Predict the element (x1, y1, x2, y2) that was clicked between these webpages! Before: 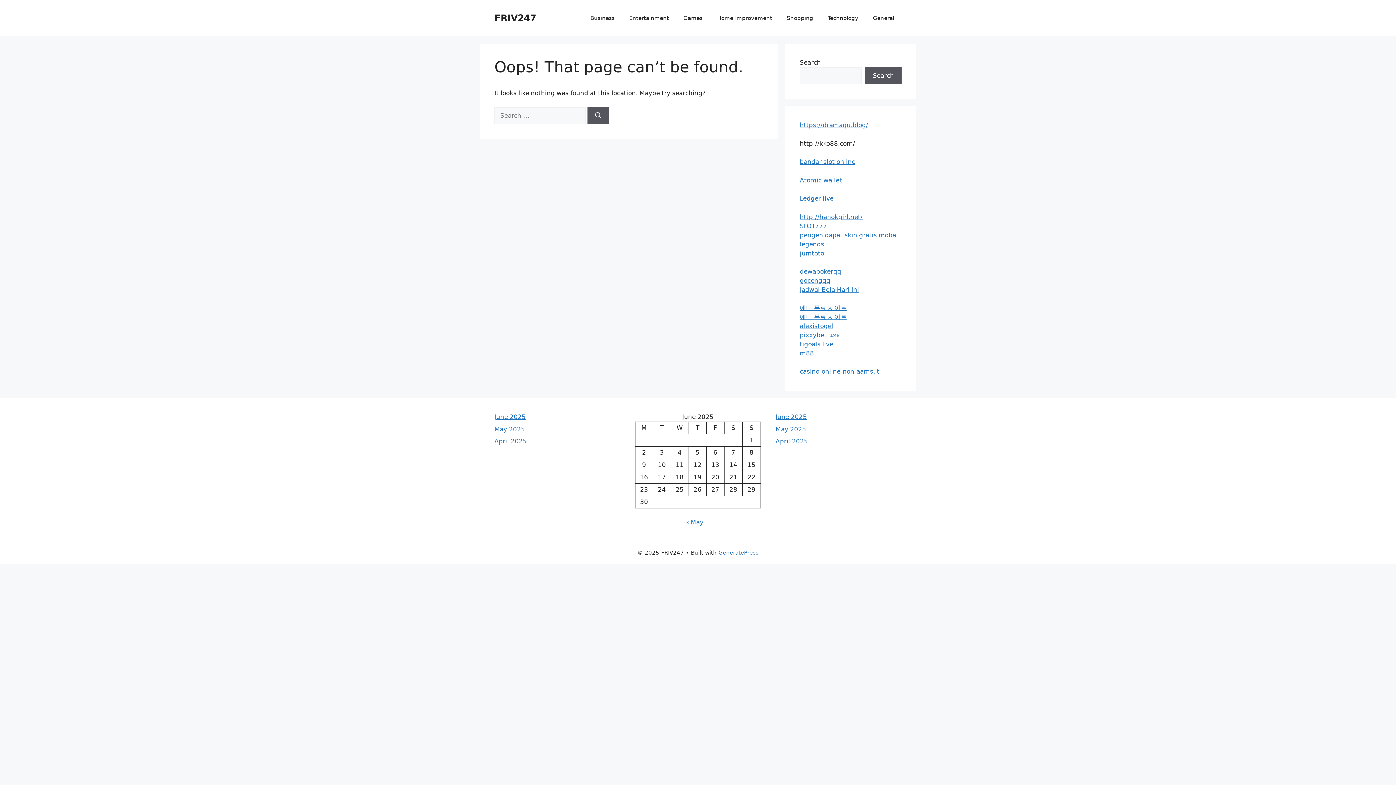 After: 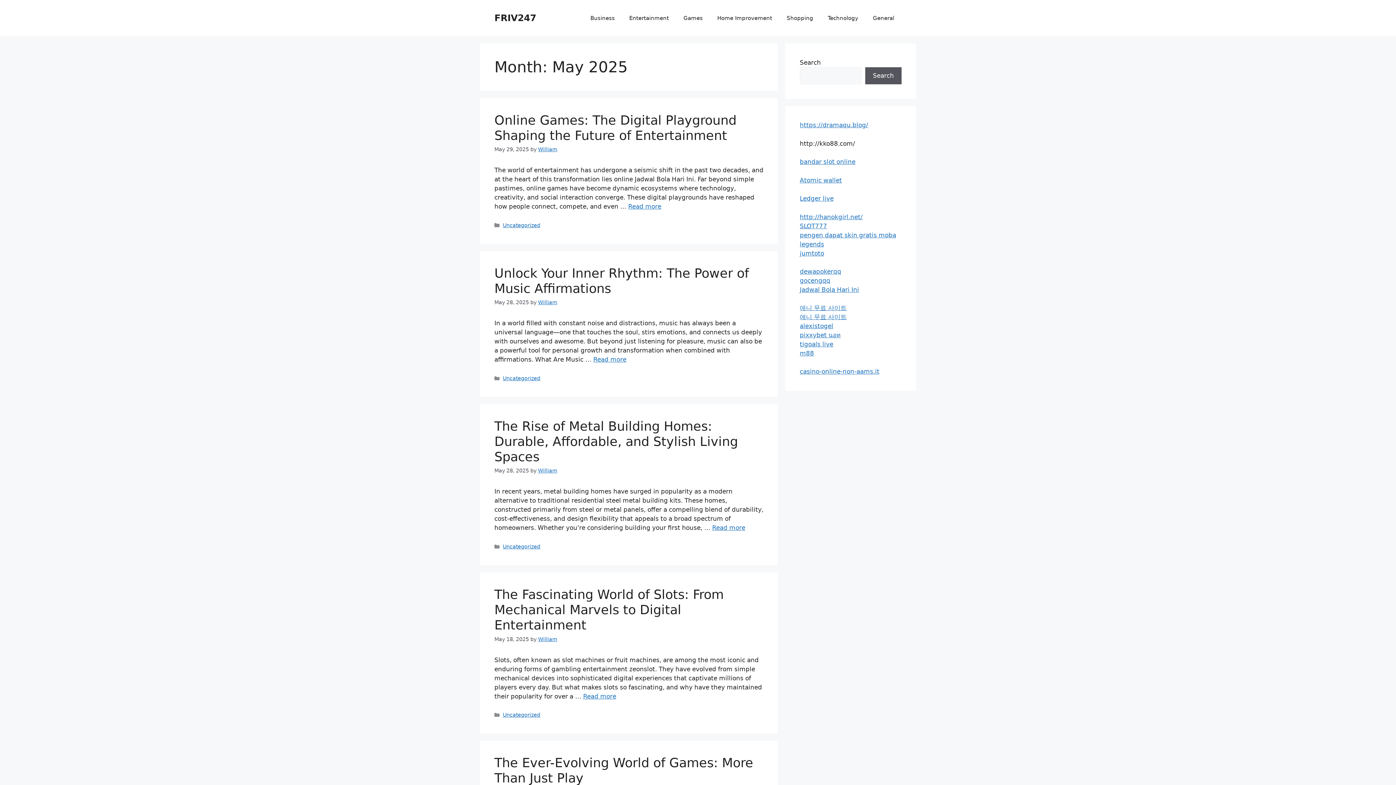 Action: label: « May bbox: (685, 518, 703, 526)